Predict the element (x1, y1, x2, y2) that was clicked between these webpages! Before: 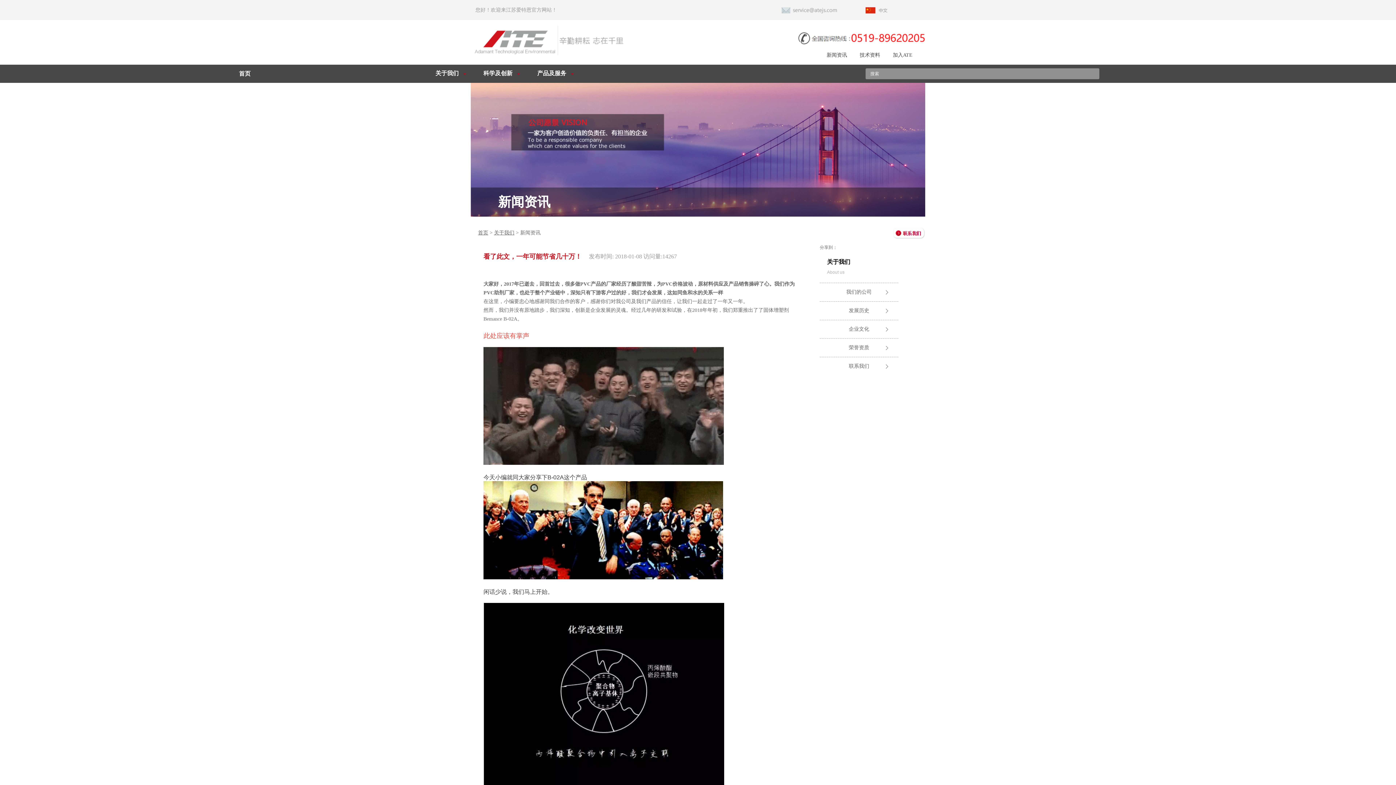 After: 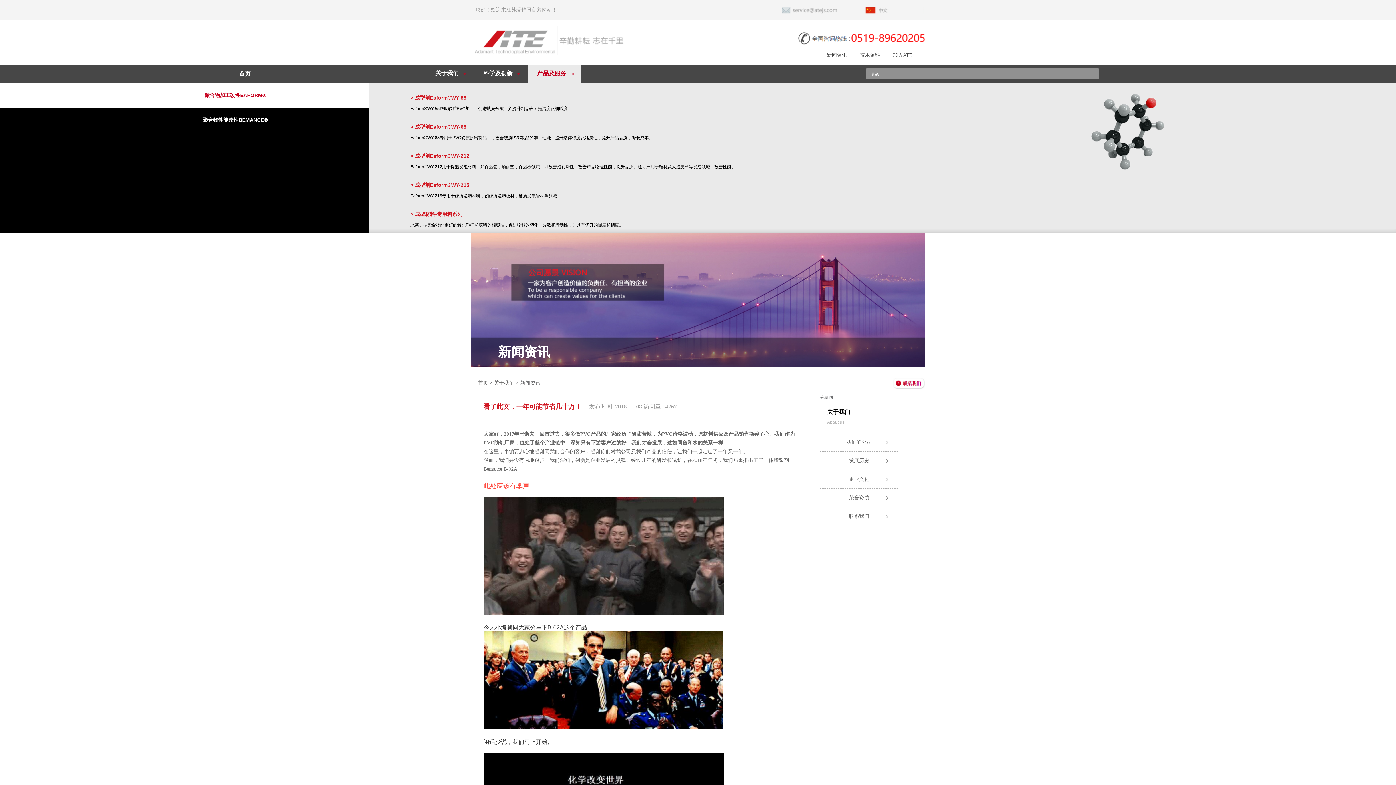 Action: bbox: (528, 64, 580, 82) label: 产品及服务